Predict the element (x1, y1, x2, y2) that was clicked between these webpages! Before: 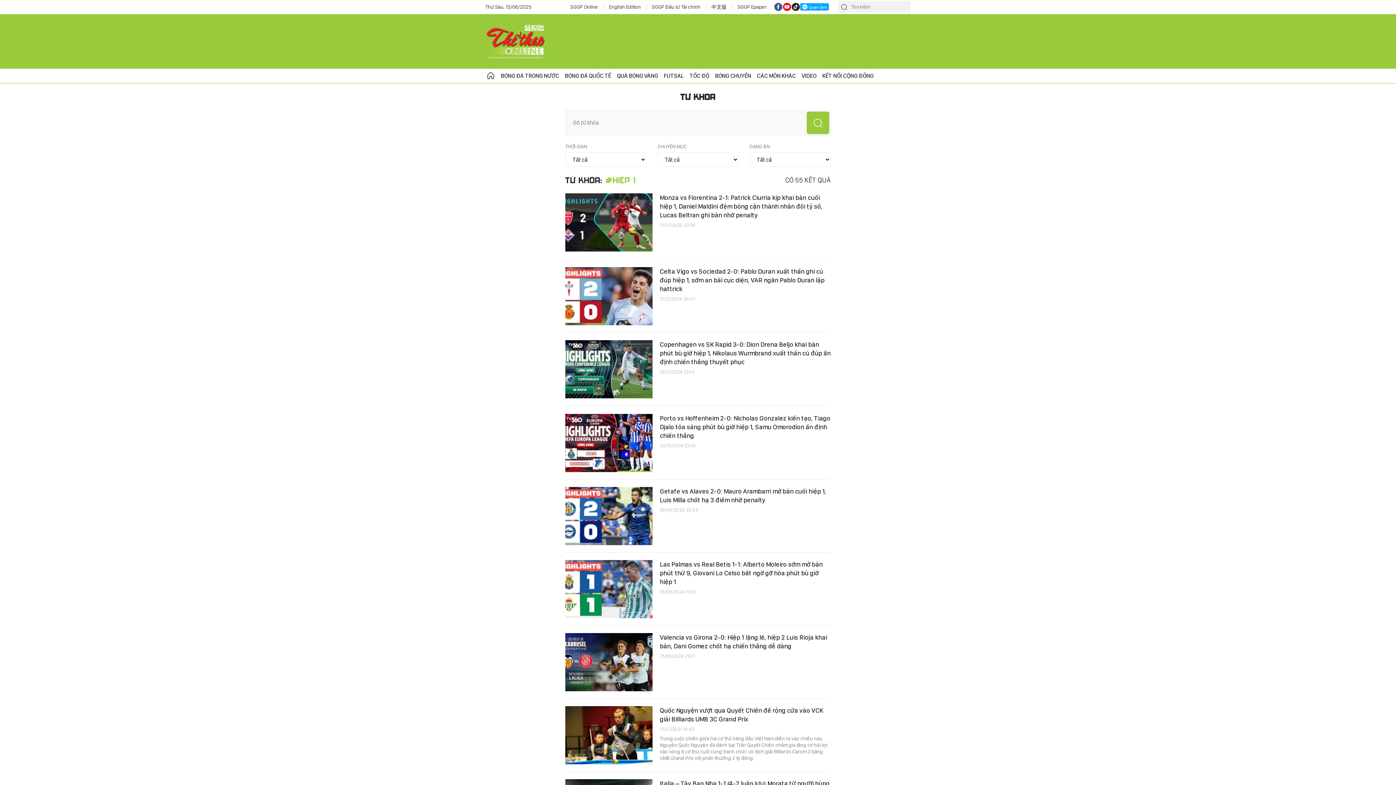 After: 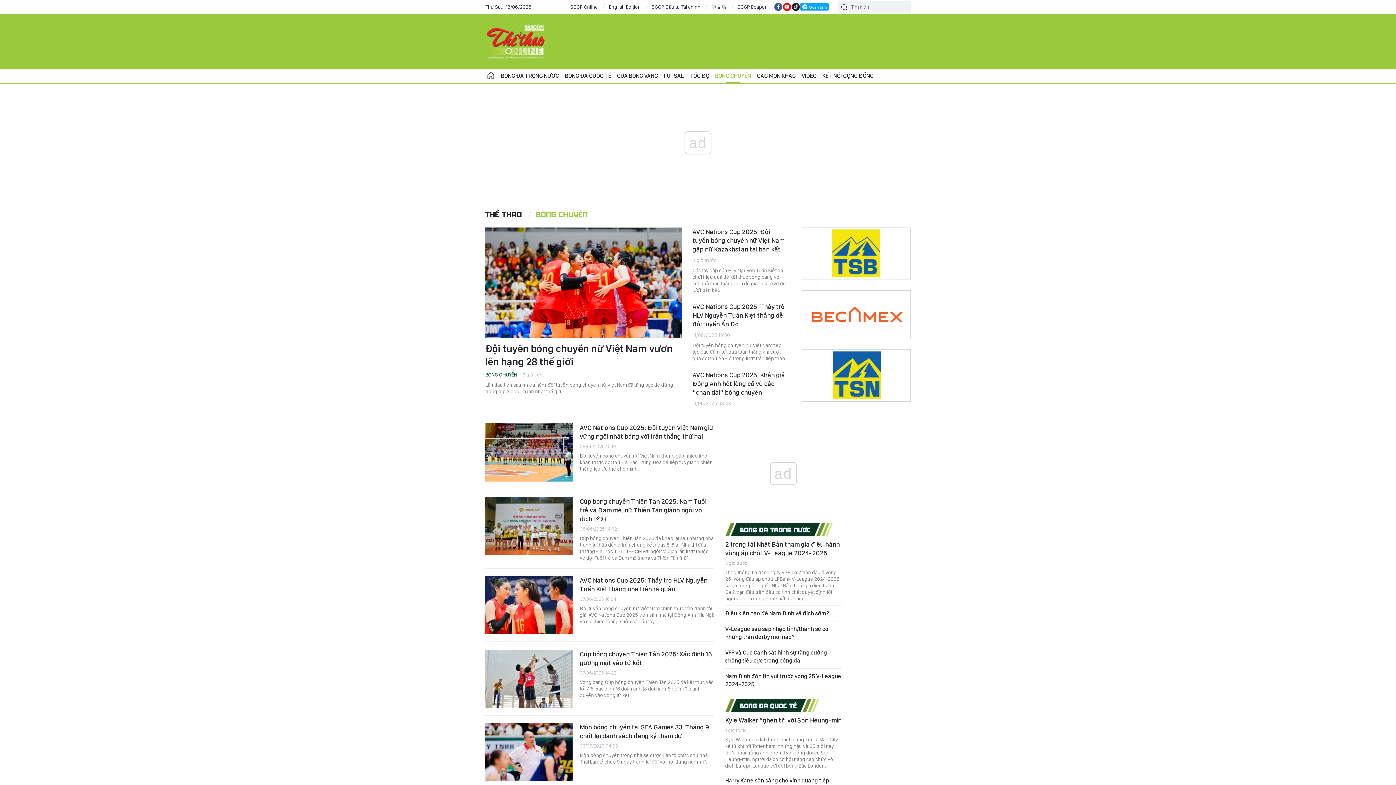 Action: bbox: (712, 68, 754, 83) label: BÓNG CHUYỀN